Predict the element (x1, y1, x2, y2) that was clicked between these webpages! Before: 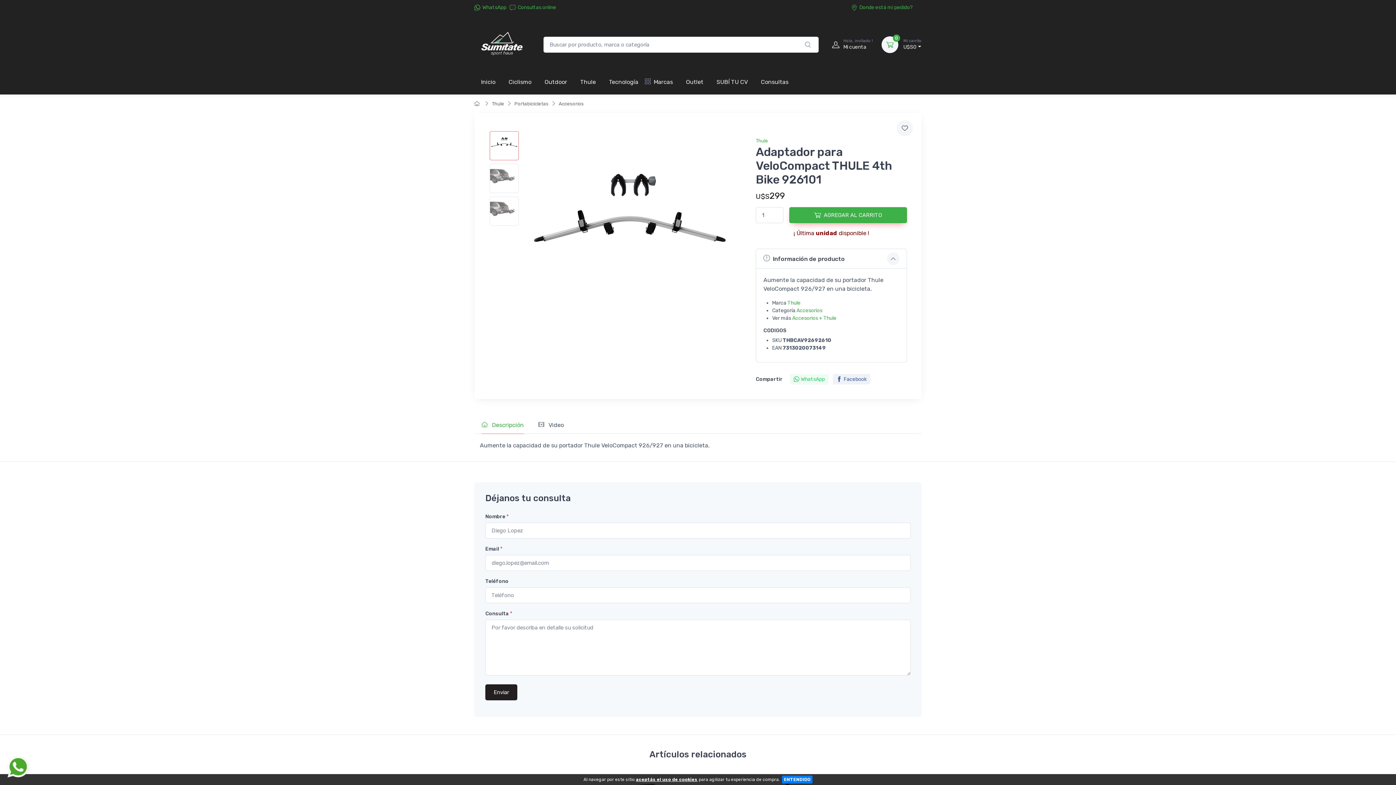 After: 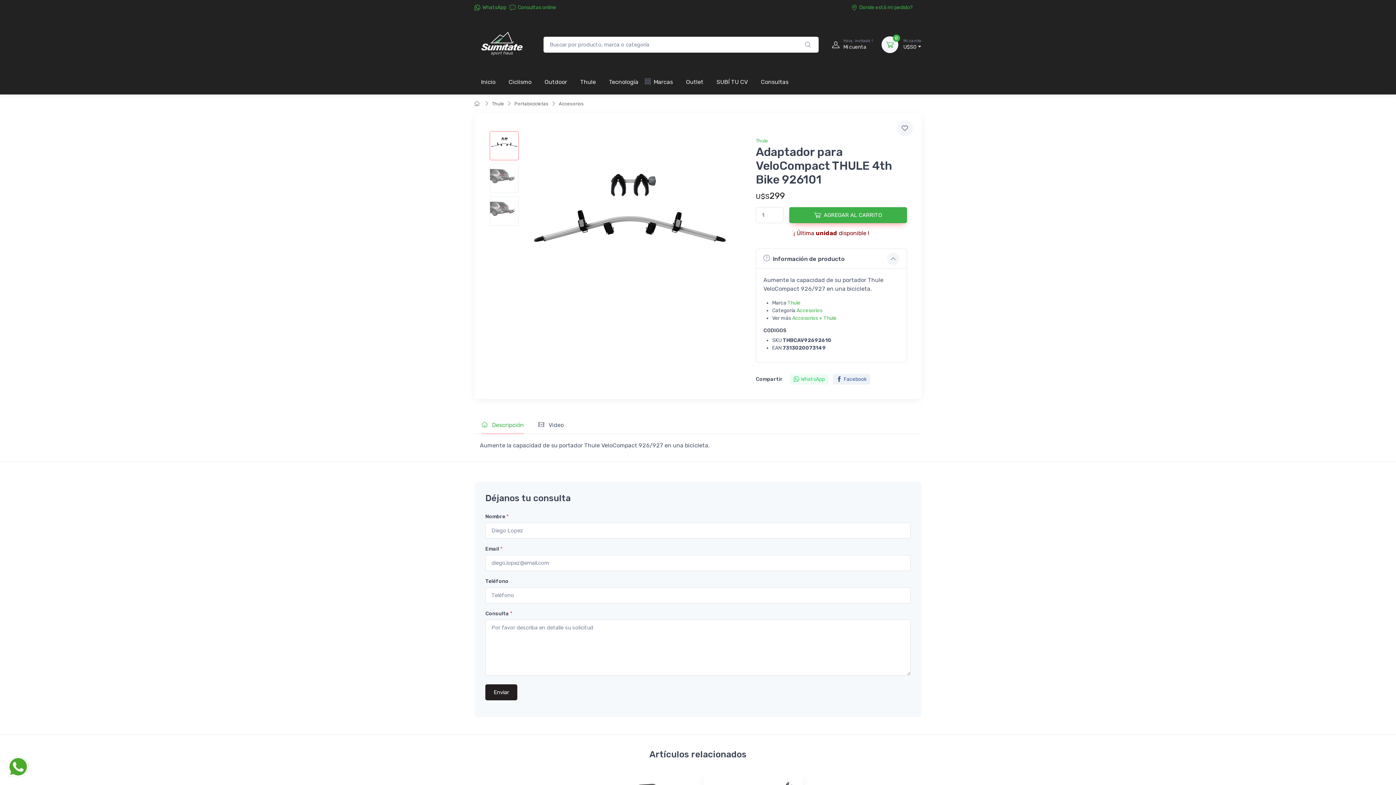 Action: bbox: (782, 776, 812, 784) label:  ENTENDIDO 